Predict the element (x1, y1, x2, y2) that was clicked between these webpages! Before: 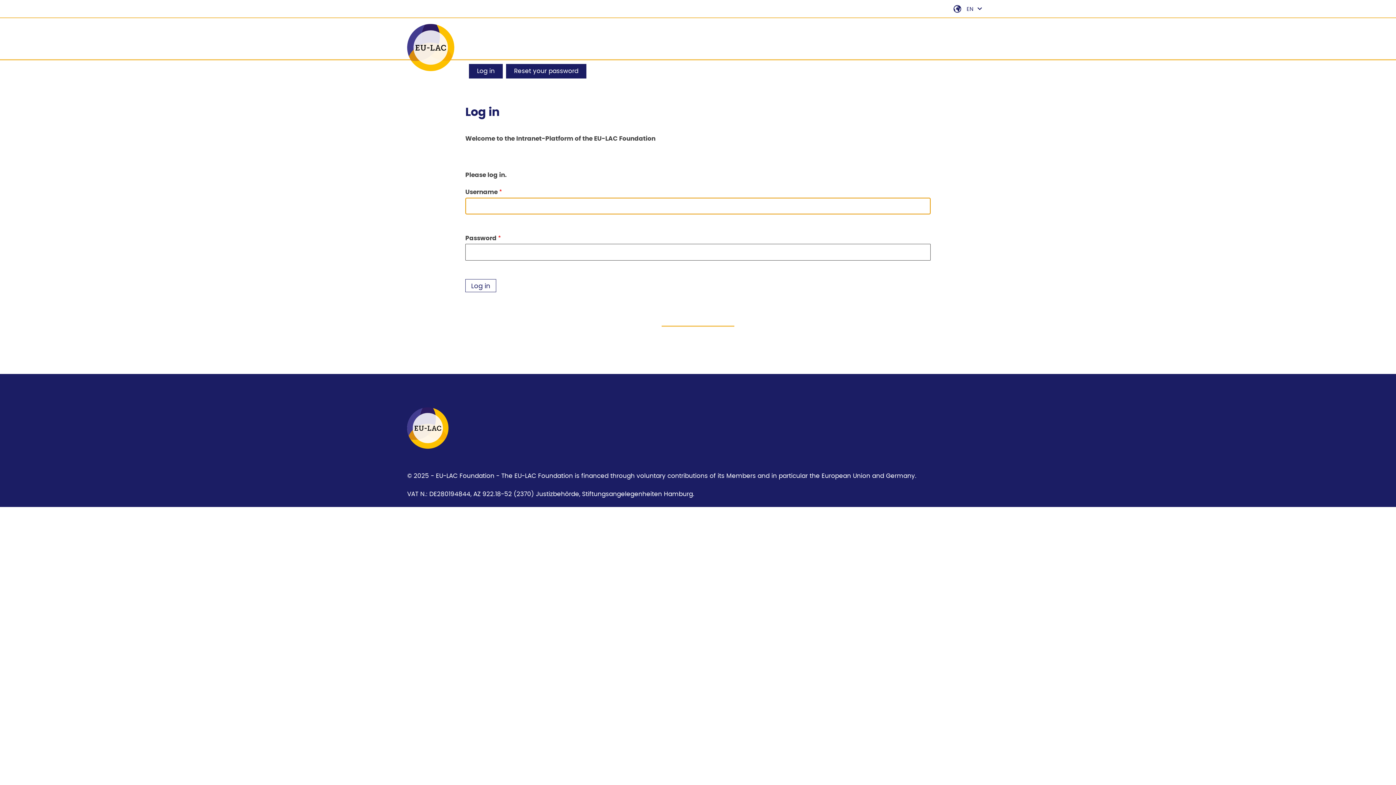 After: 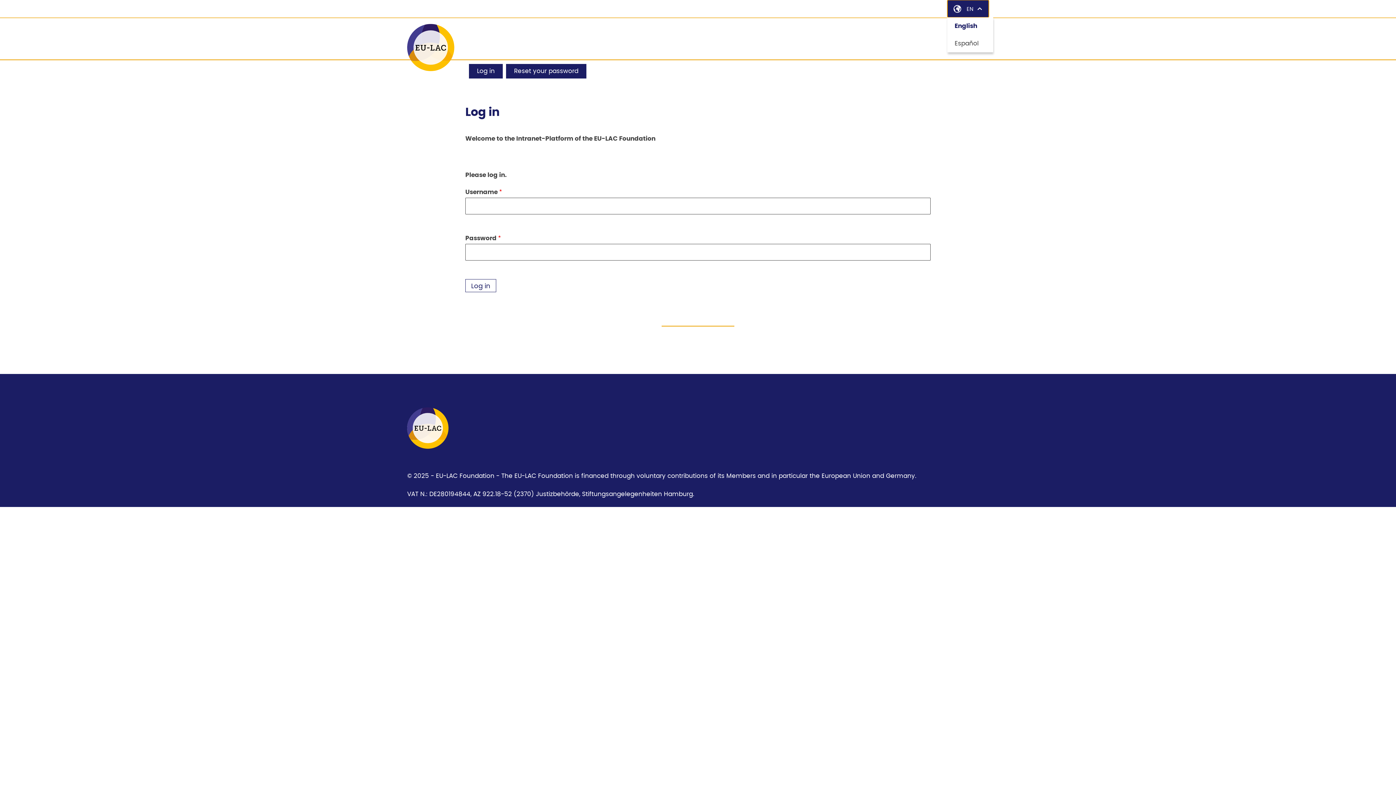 Action: label: Open language navigation bbox: (947, 0, 989, 17)